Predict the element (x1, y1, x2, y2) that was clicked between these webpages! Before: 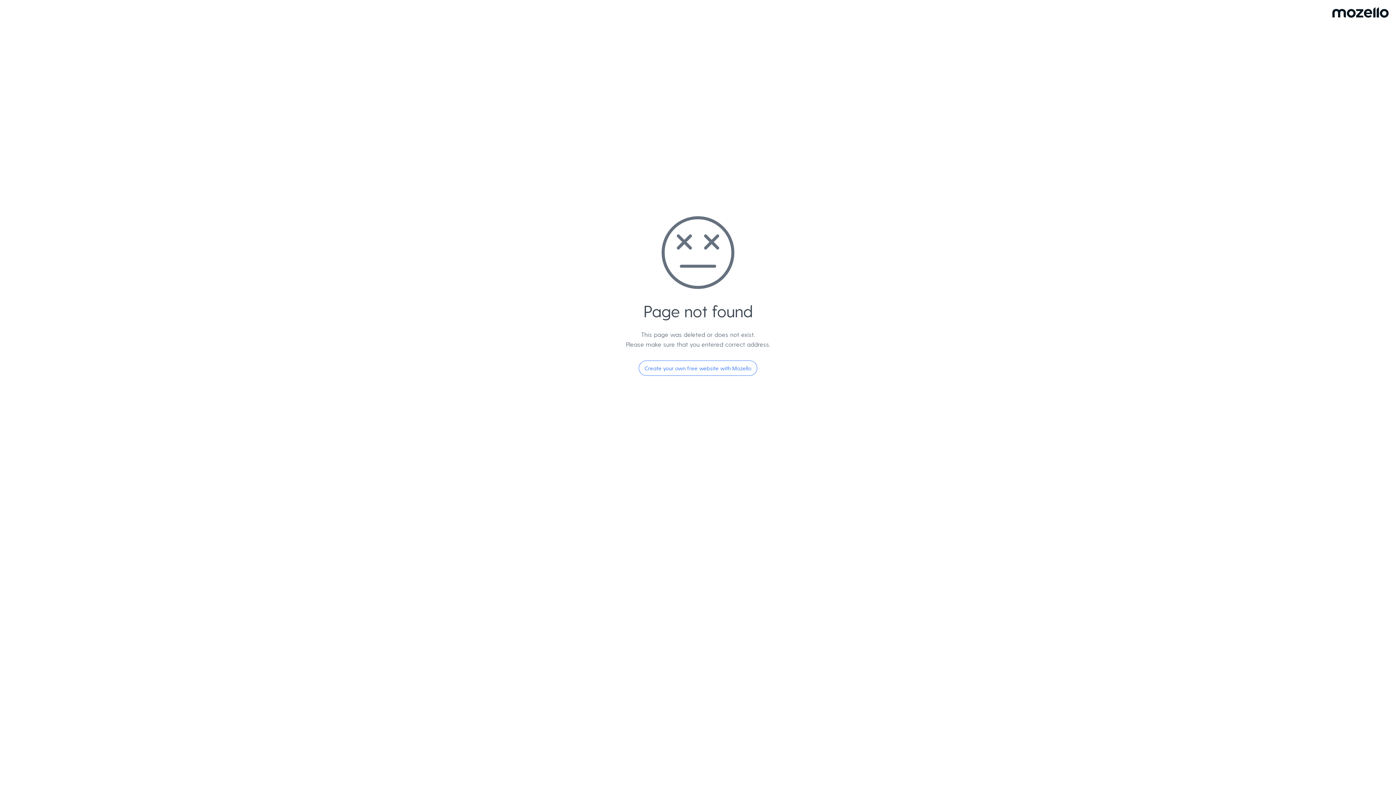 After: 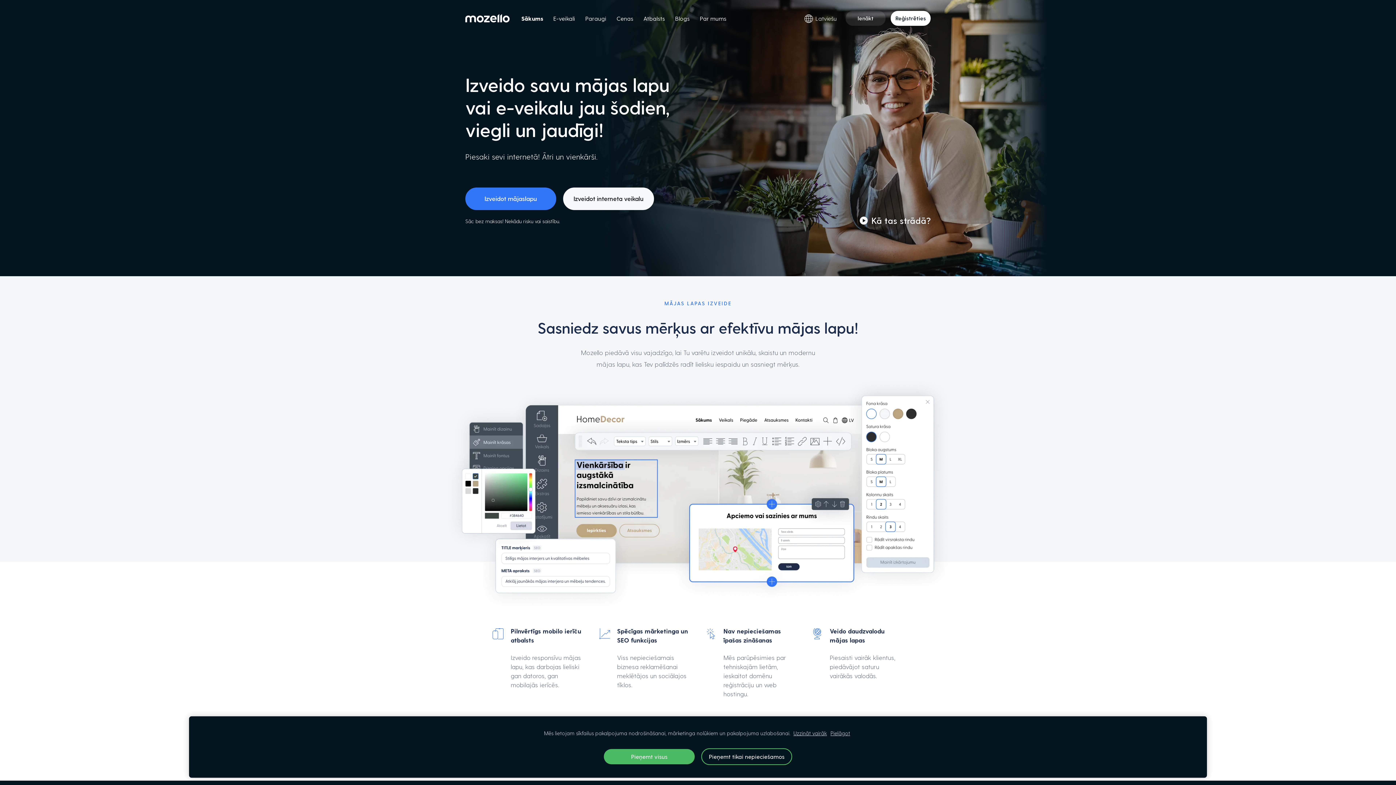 Action: bbox: (638, 360, 757, 376) label: Create your own free website with Mozello